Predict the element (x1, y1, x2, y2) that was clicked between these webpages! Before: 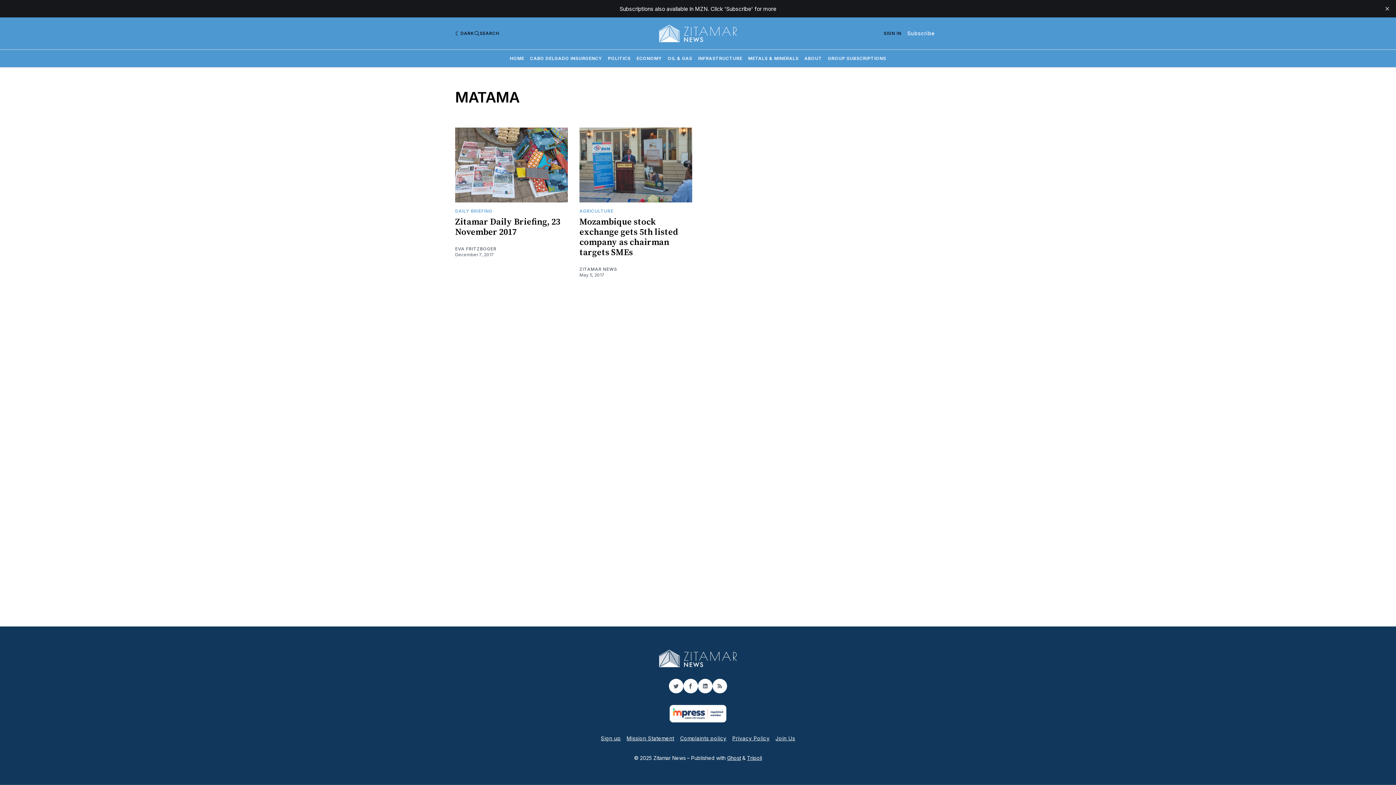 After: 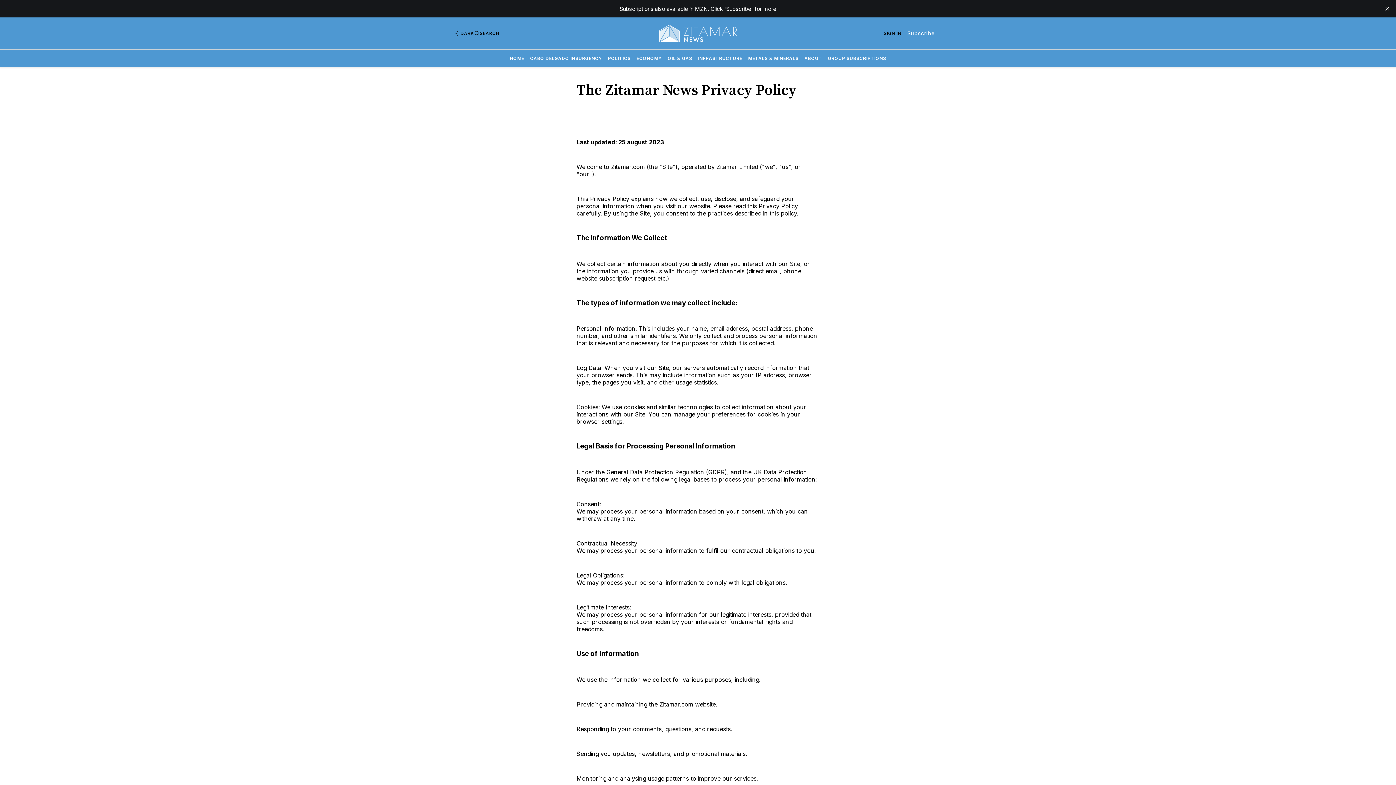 Action: label: Privacy Policy bbox: (732, 734, 769, 743)